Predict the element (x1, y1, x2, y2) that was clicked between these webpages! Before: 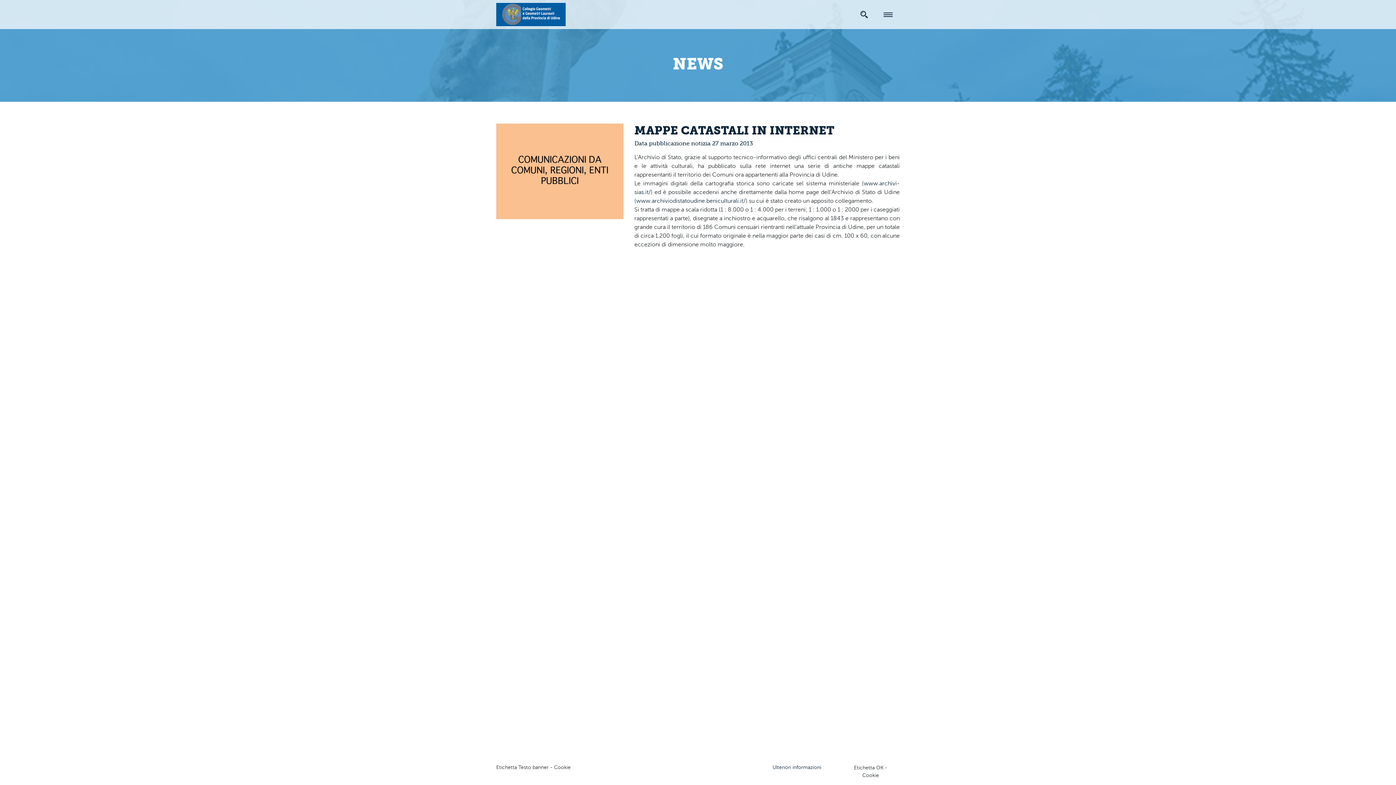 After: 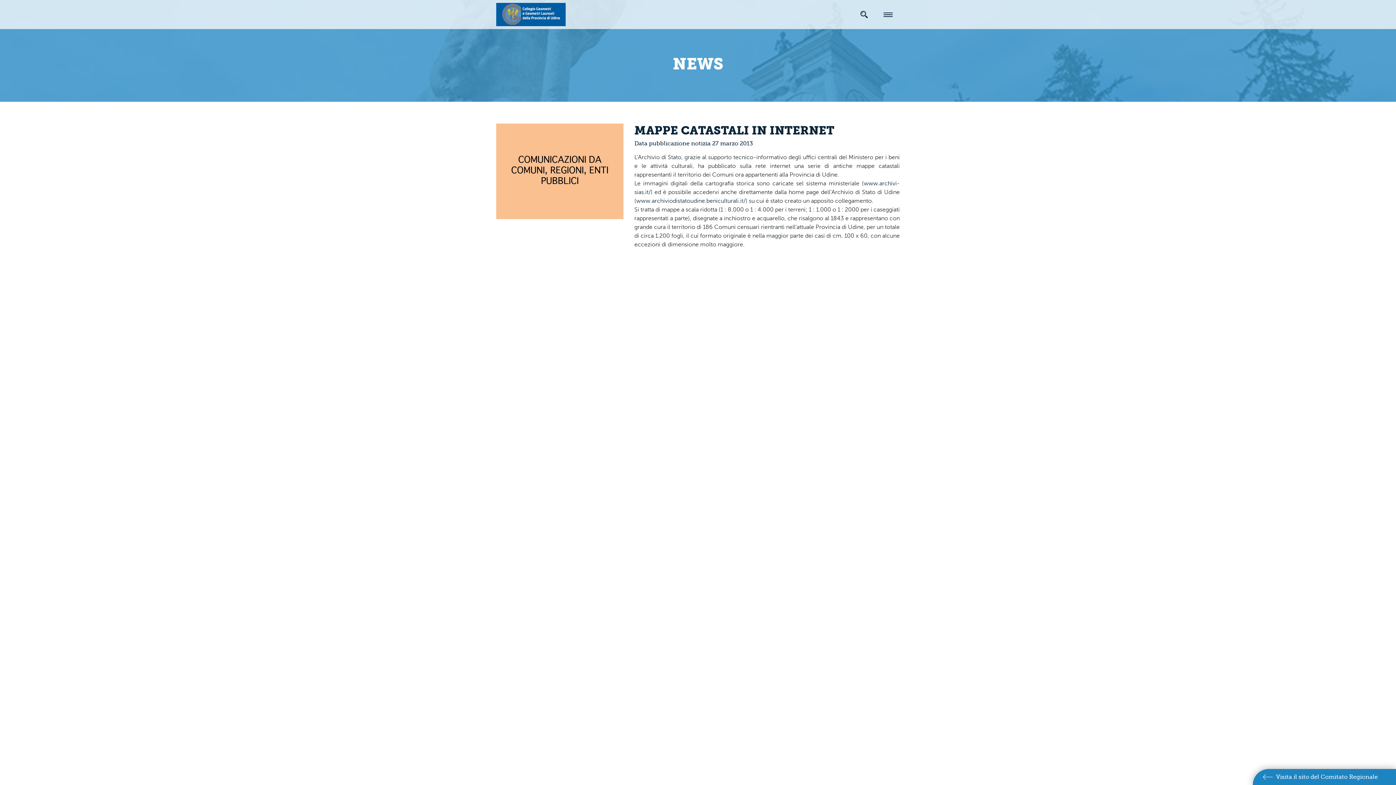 Action: bbox: (841, 764, 900, 780) label: Etichetta OK - Cookie